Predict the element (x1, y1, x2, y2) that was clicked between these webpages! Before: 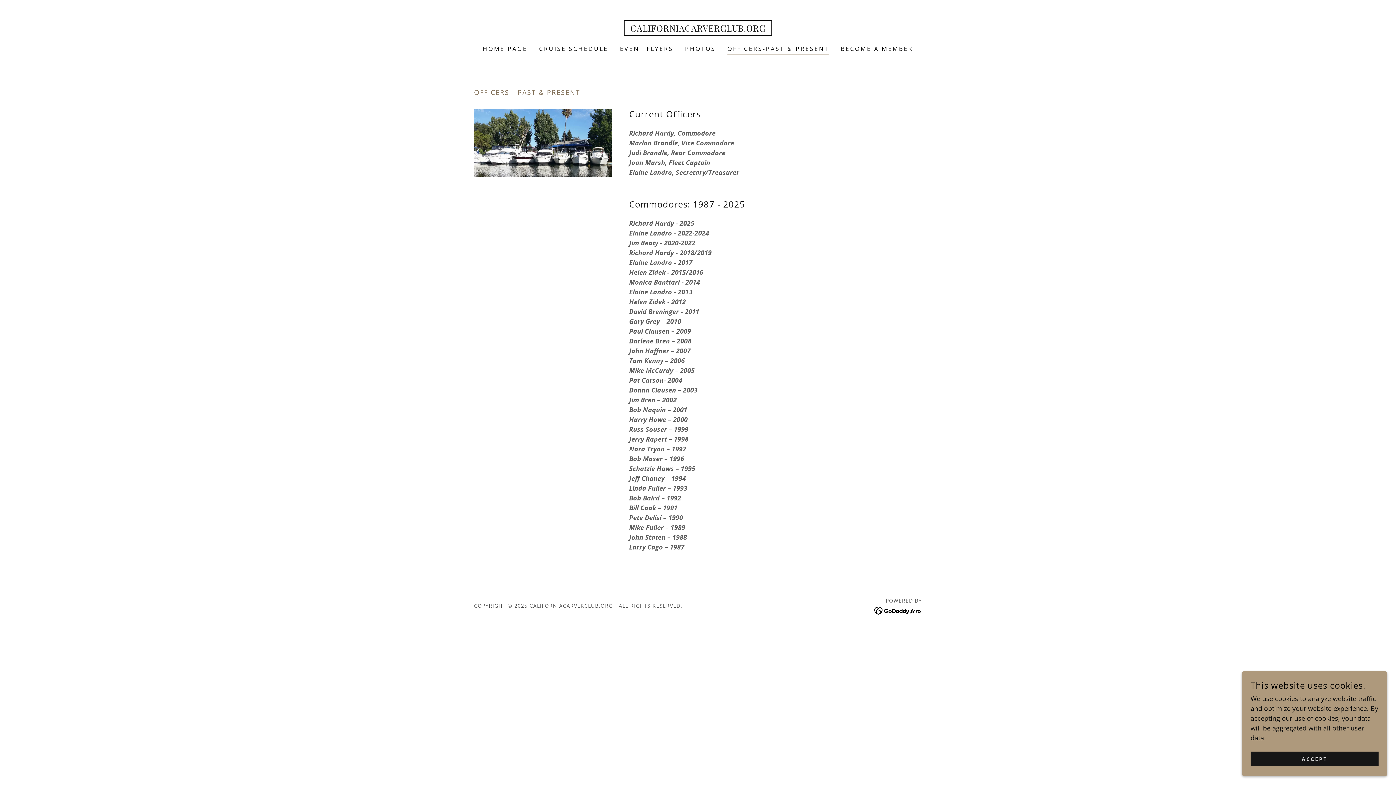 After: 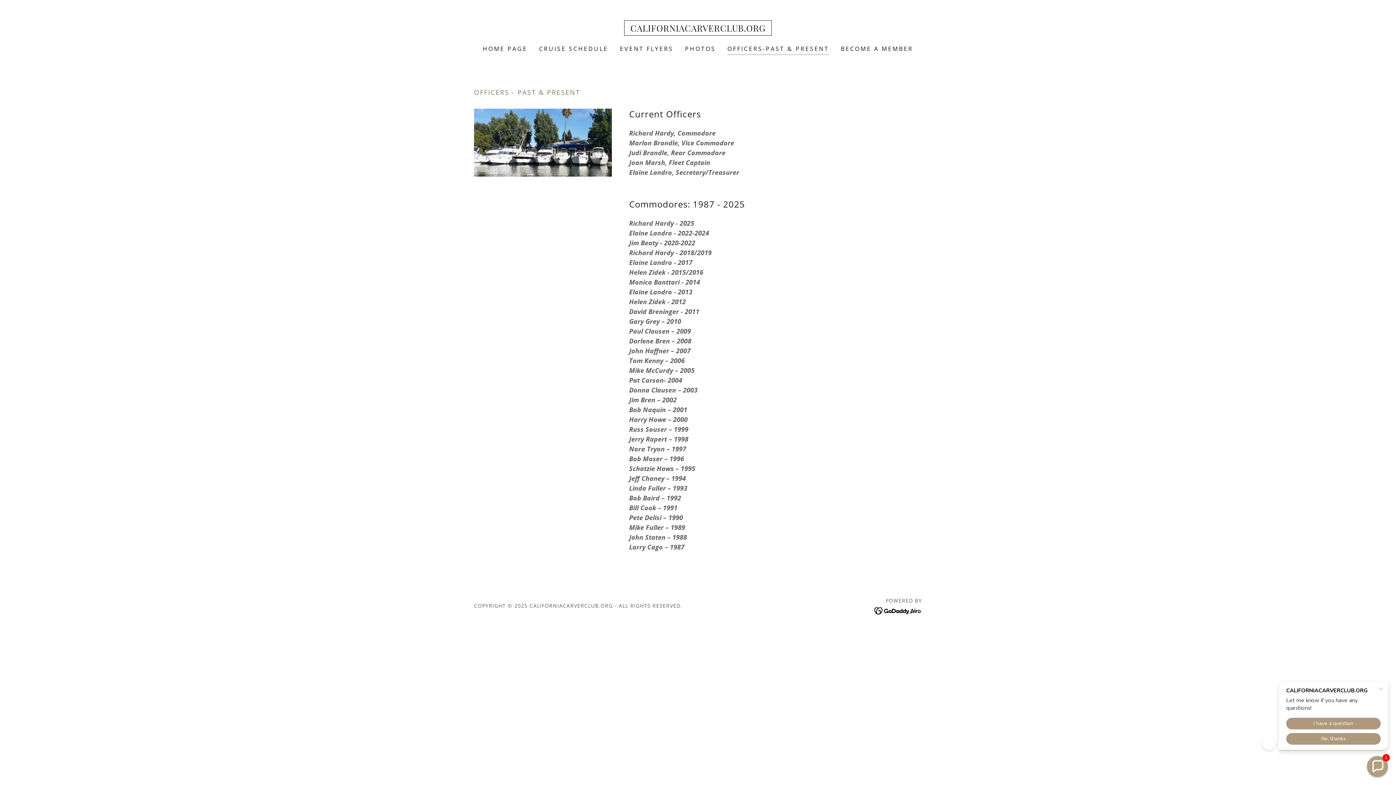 Action: bbox: (1250, 752, 1378, 766) label: ACCEPT